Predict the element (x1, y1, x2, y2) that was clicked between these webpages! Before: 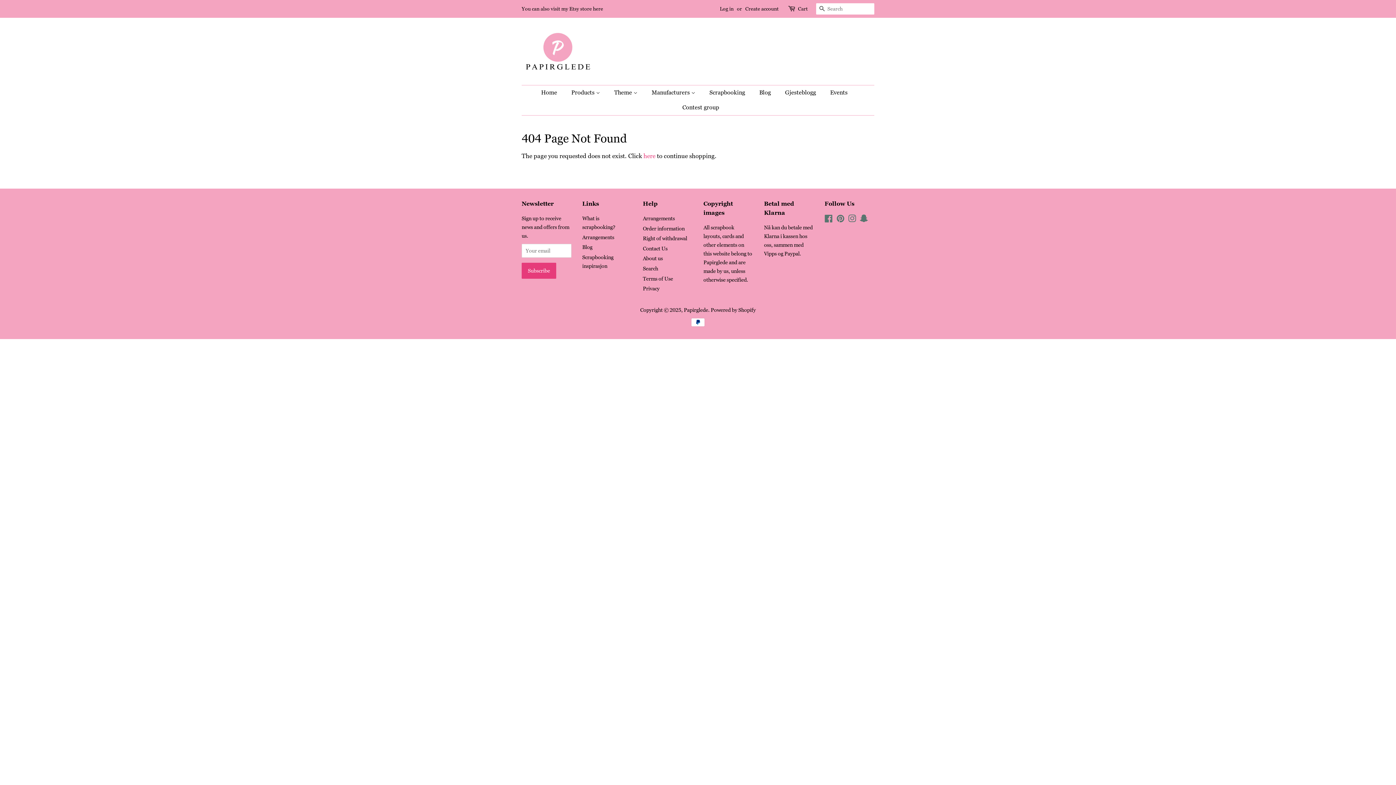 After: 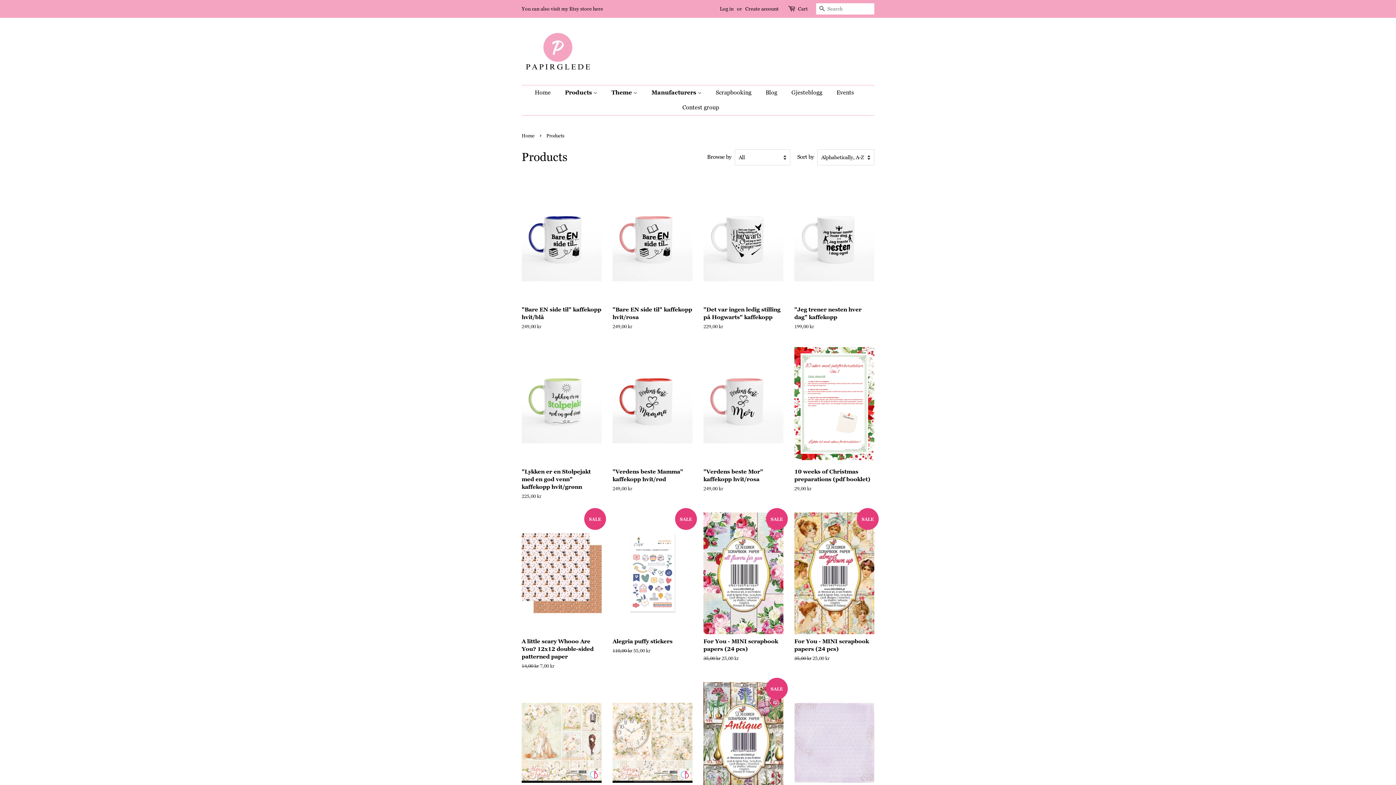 Action: bbox: (646, 85, 702, 100) label: Manufacturers 